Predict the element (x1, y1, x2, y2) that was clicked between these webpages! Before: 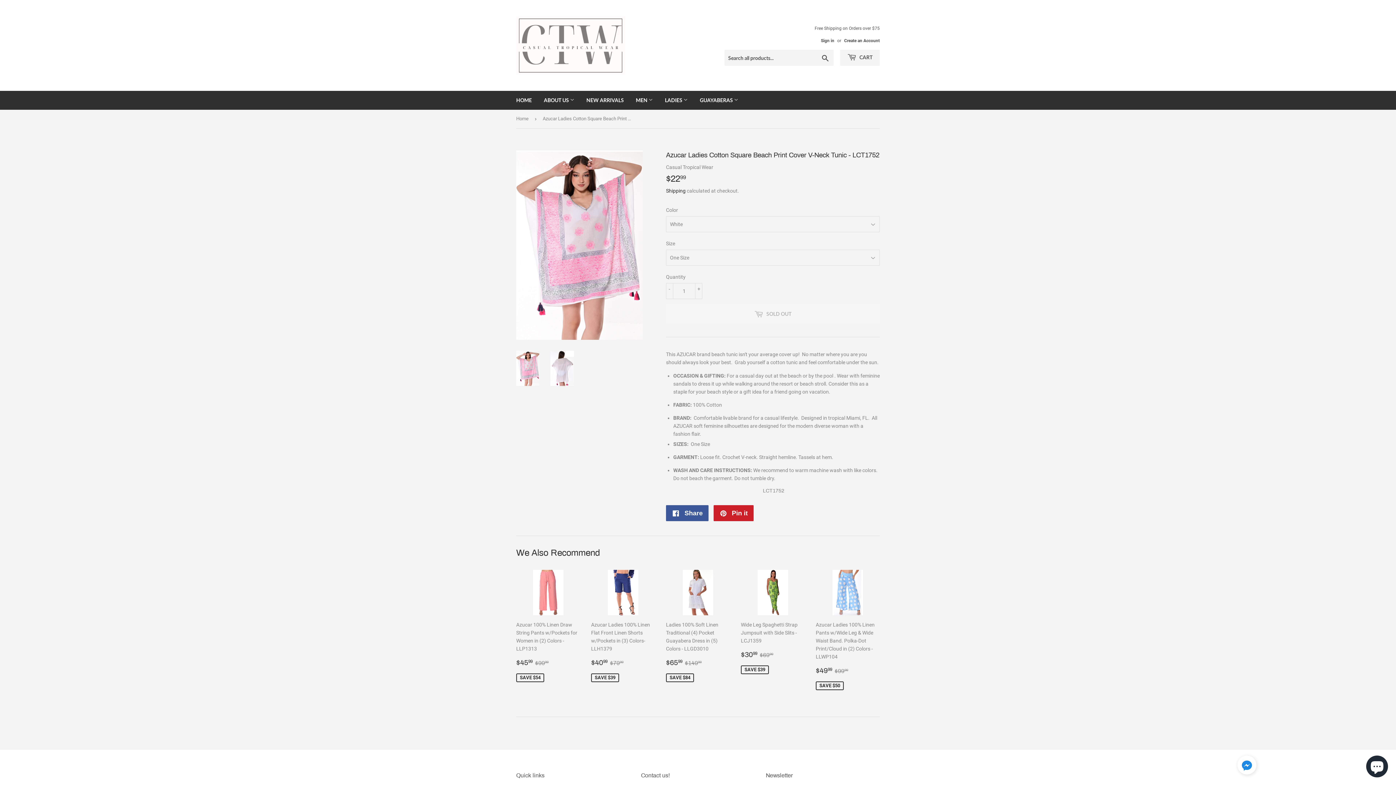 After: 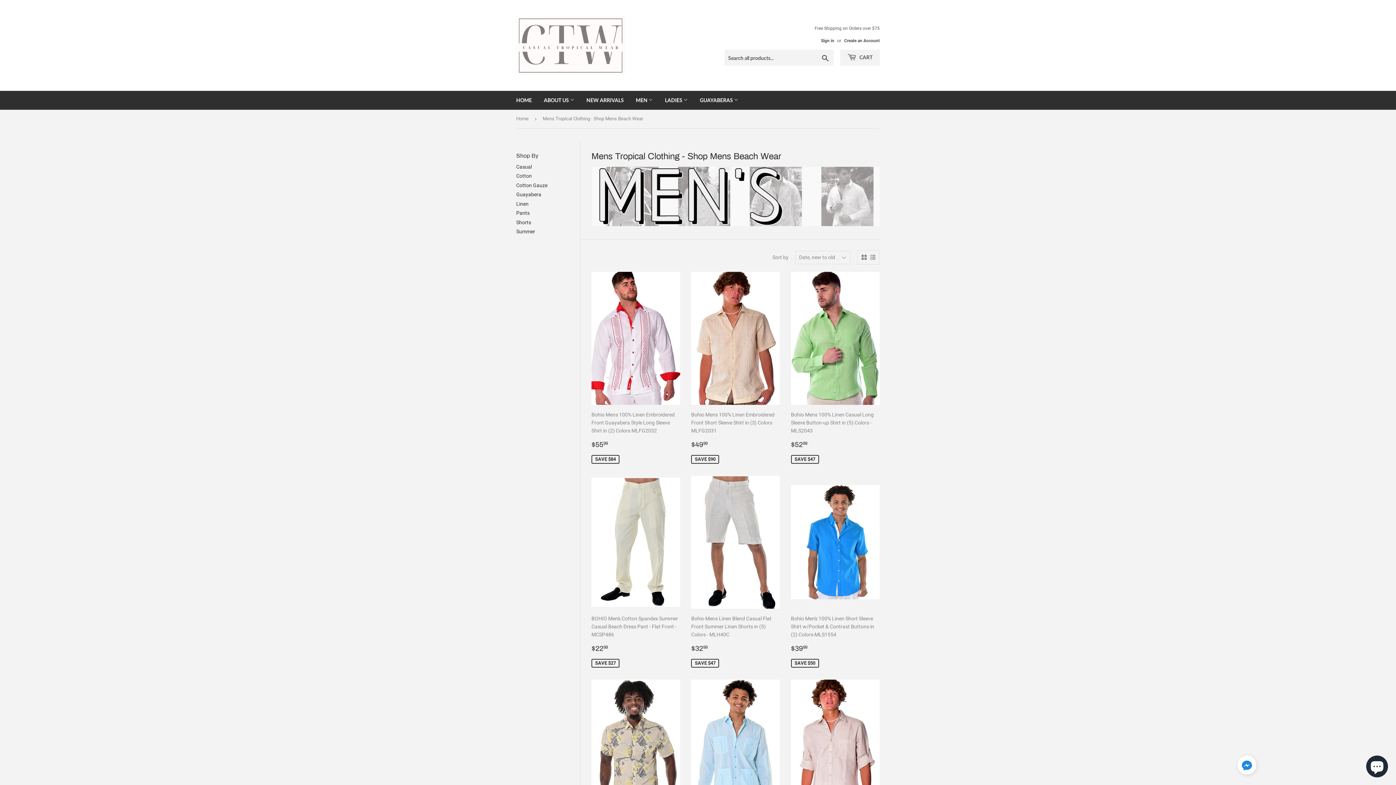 Action: bbox: (630, 90, 658, 109) label: MEN 